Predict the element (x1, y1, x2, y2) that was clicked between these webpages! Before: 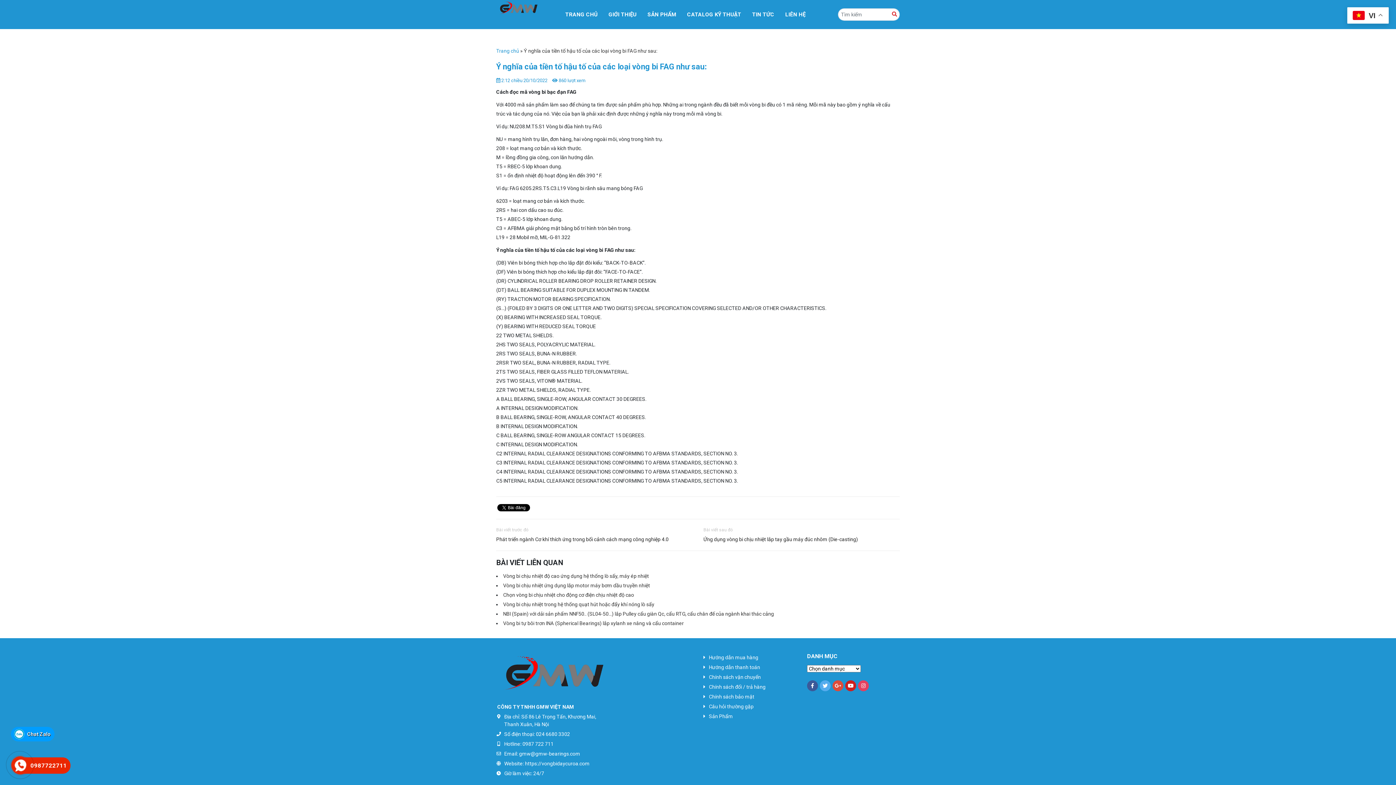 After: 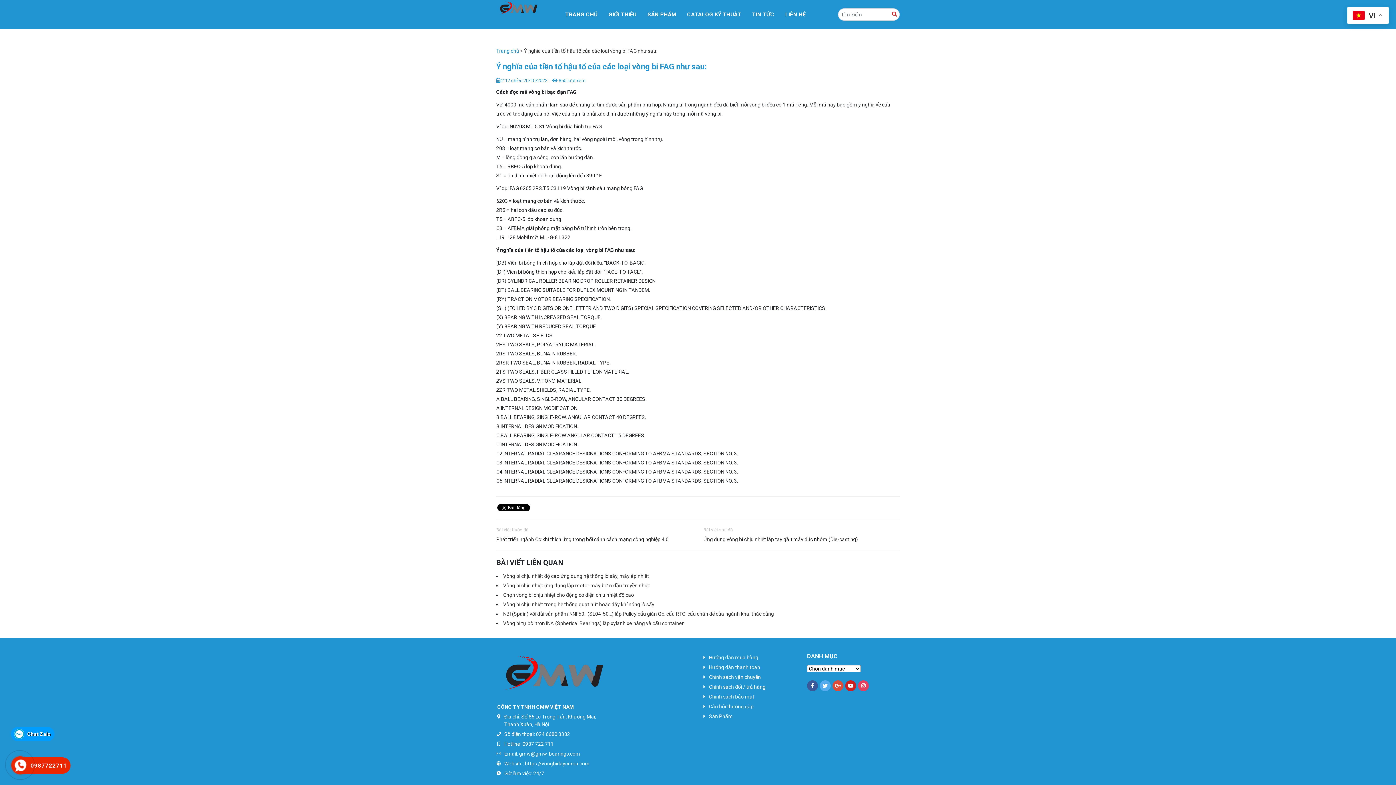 Action: bbox: (18, 757, 66, 774) label: 0987722711